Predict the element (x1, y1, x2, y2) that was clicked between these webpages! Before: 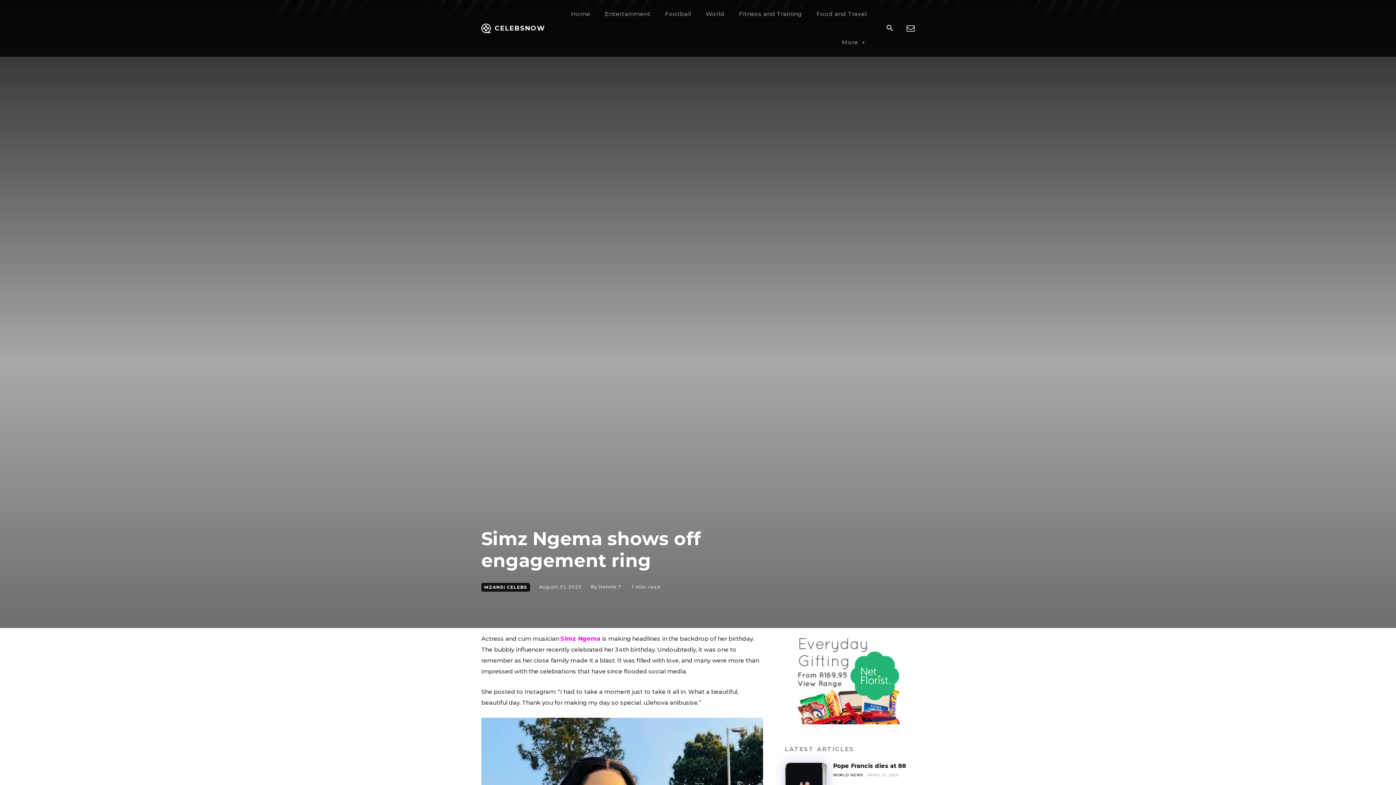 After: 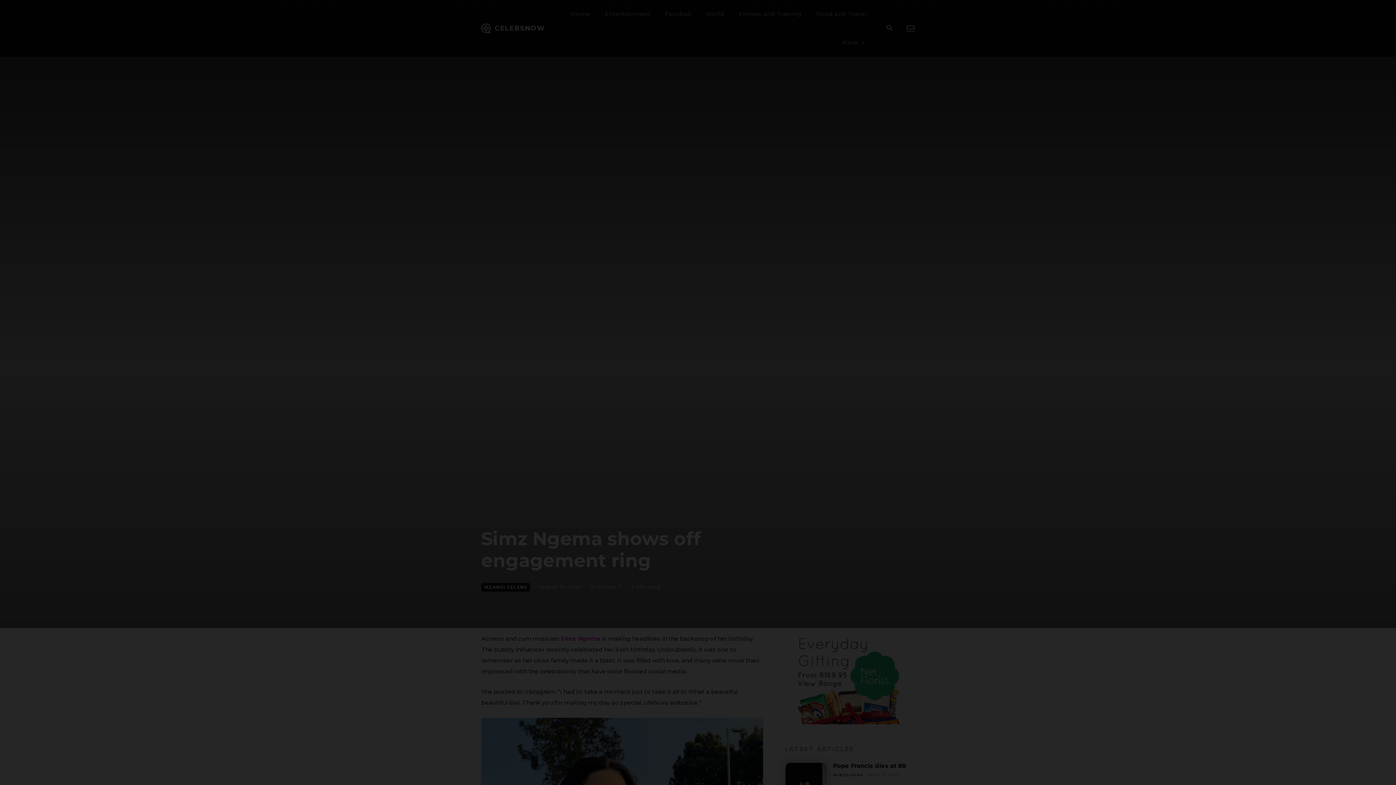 Action: bbox: (906, 23, 914, 32)